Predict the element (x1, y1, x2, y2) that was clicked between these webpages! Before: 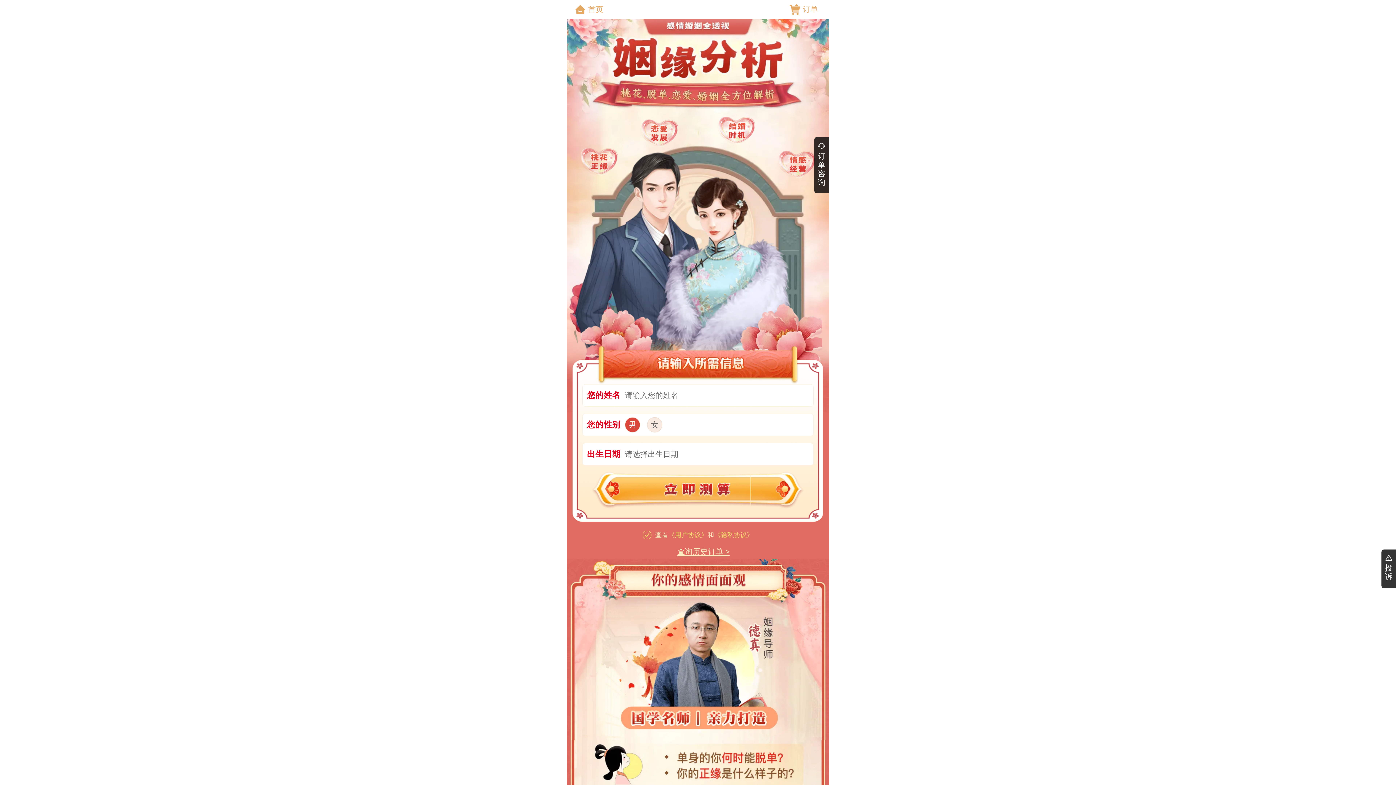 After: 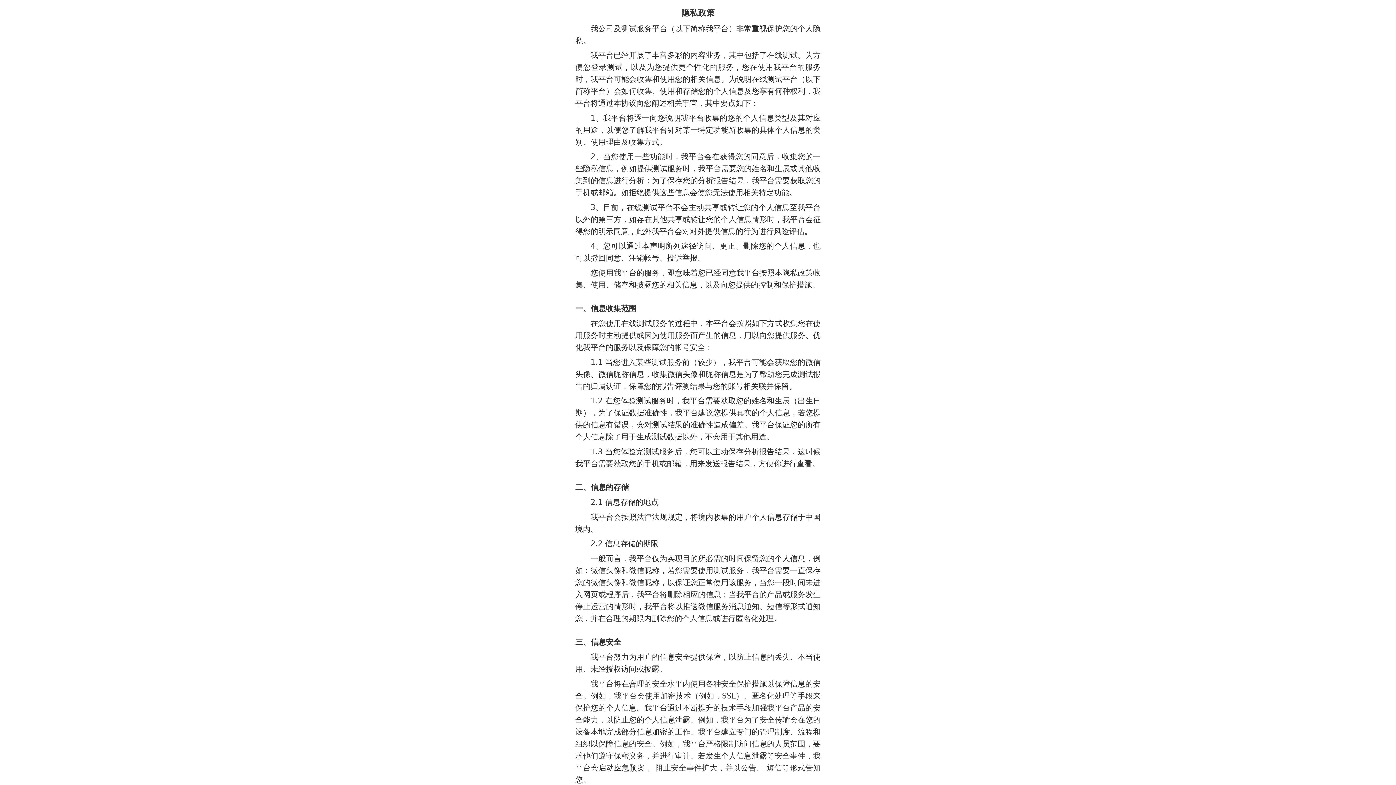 Action: bbox: (714, 531, 753, 538) label: 《隐私协议》